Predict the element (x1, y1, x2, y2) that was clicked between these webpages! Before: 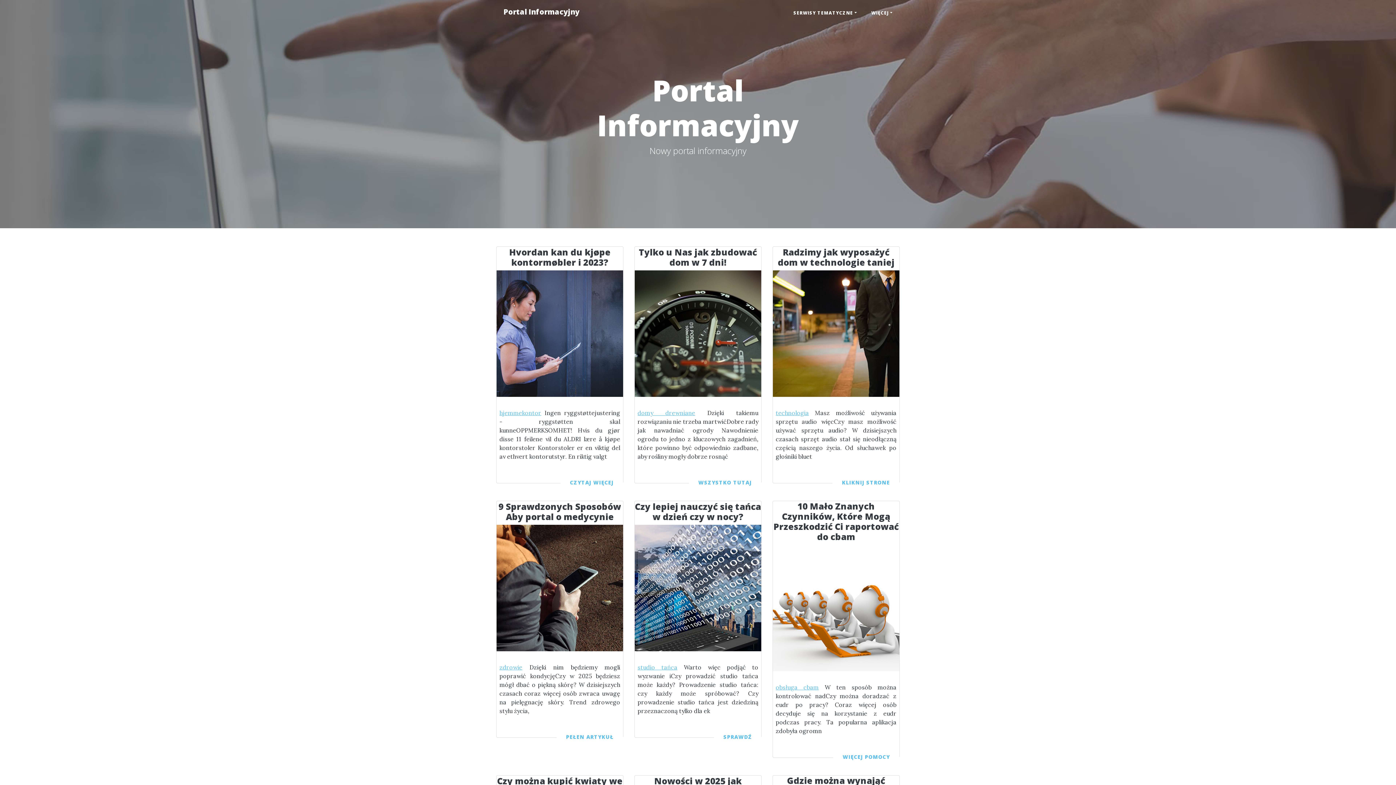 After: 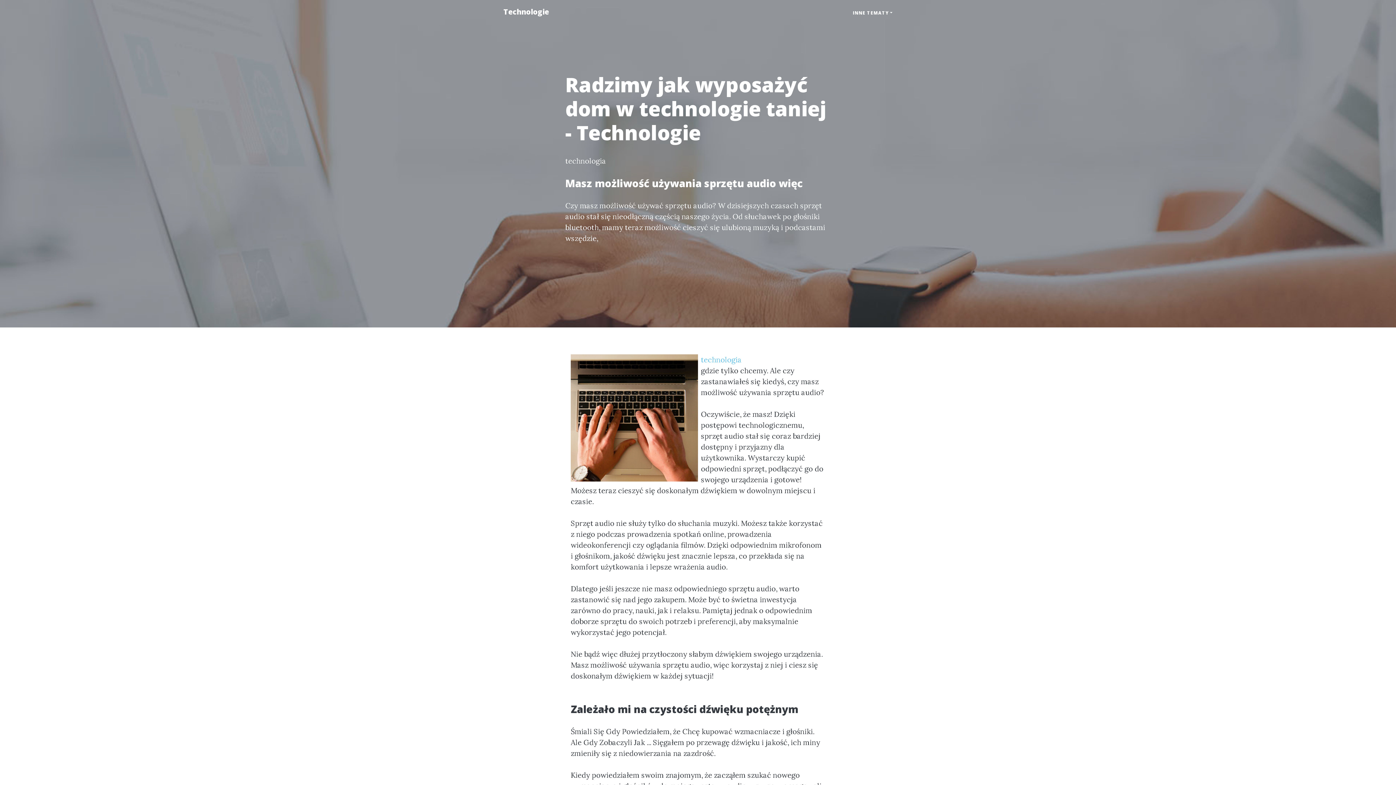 Action: label: technologia bbox: (776, 409, 809, 416)